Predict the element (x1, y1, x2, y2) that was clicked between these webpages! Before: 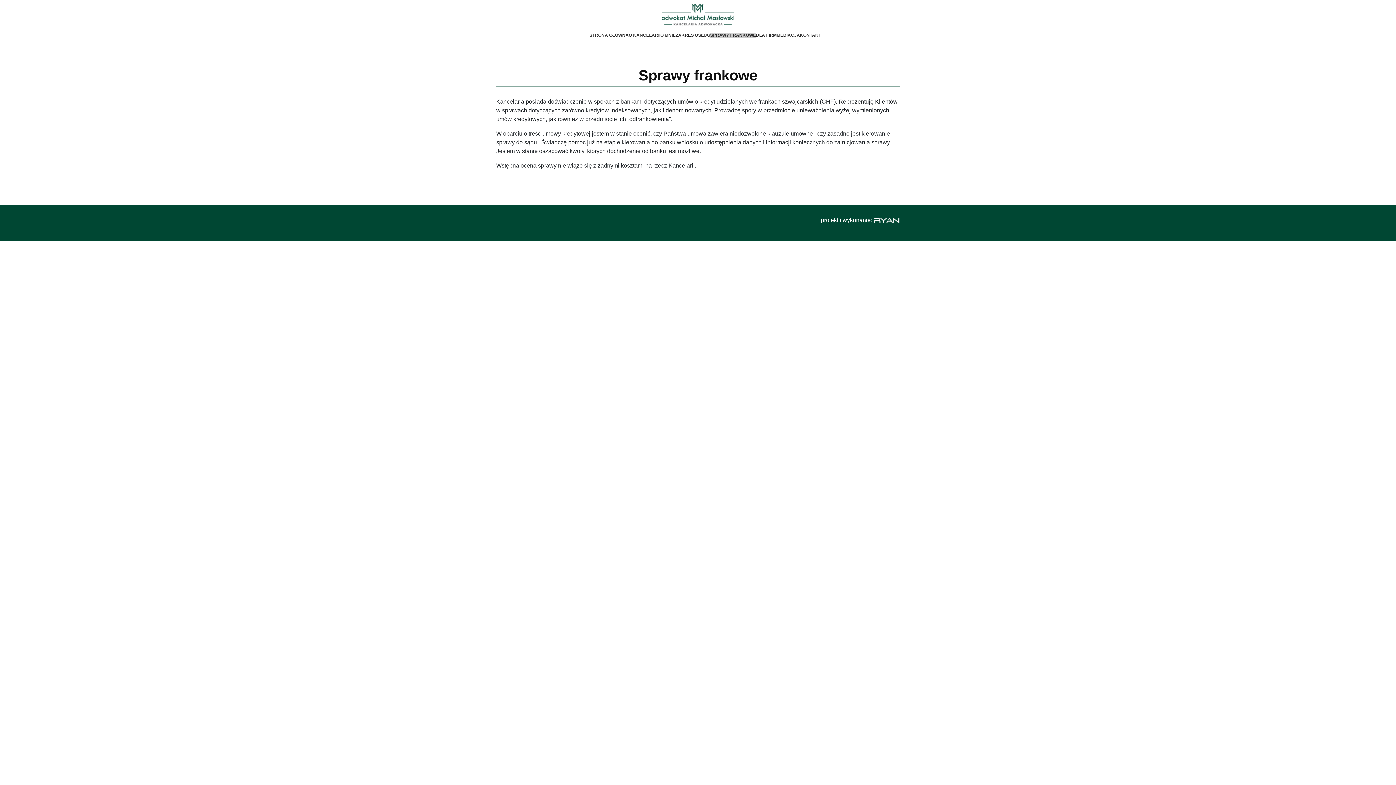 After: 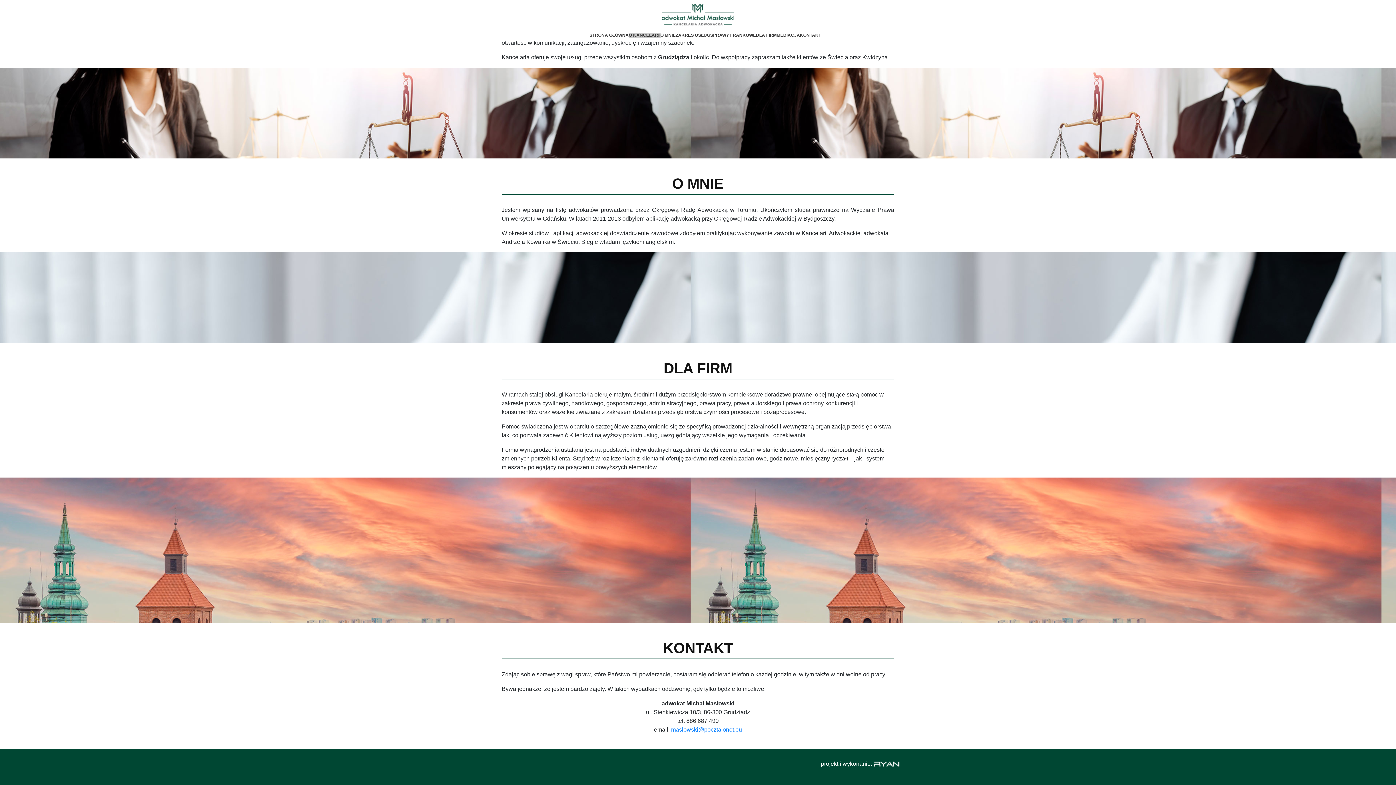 Action: label: KONTAKT bbox: (800, 32, 821, 37)